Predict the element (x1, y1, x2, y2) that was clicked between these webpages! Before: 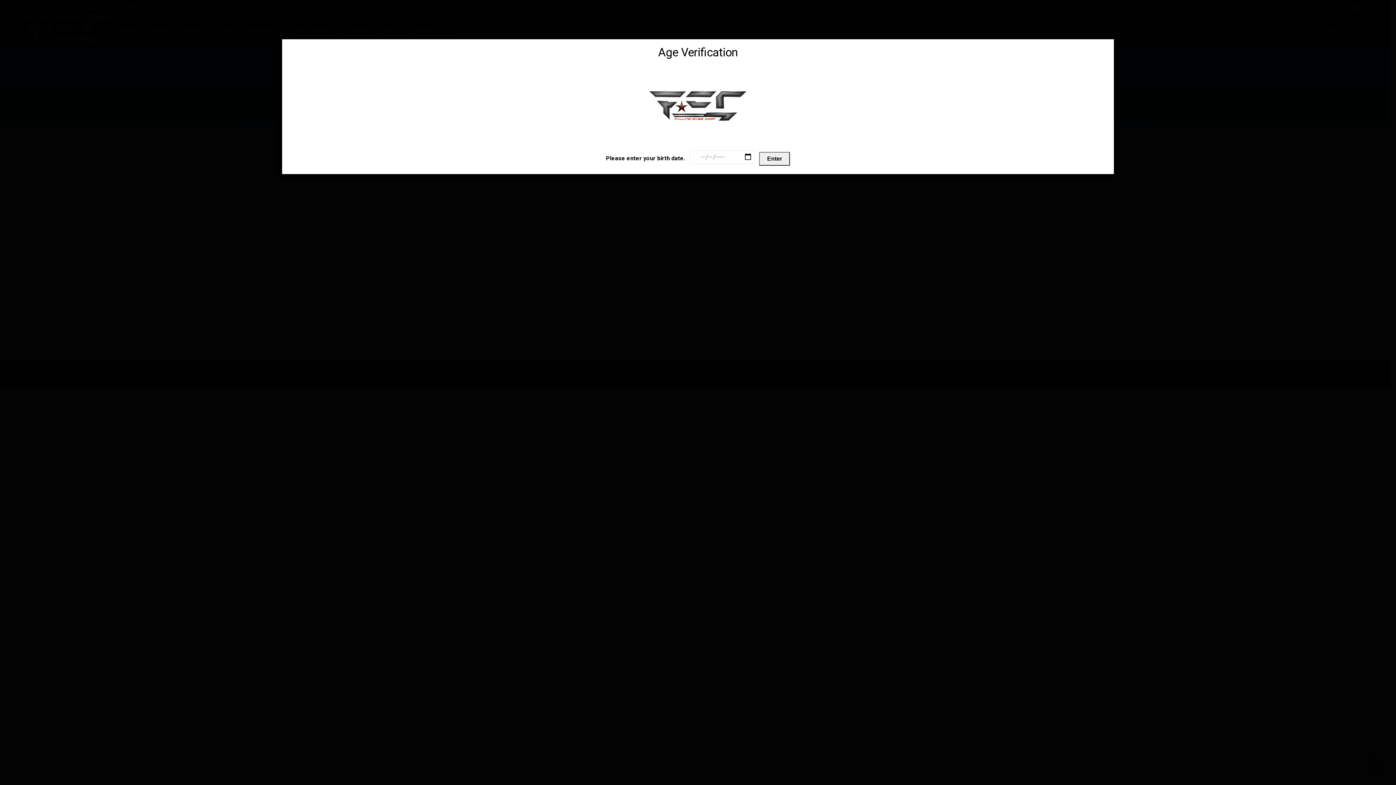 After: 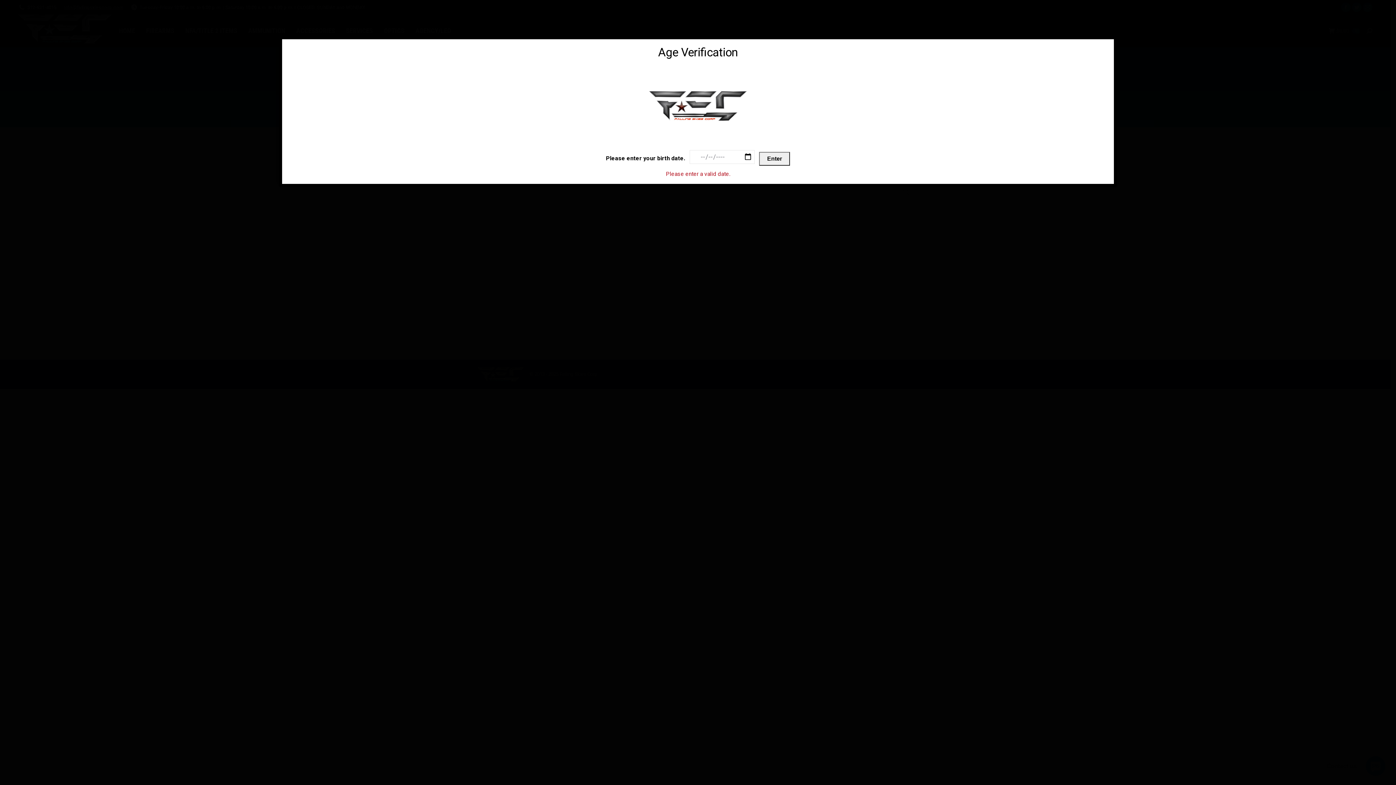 Action: bbox: (759, 152, 790, 165) label: Enter